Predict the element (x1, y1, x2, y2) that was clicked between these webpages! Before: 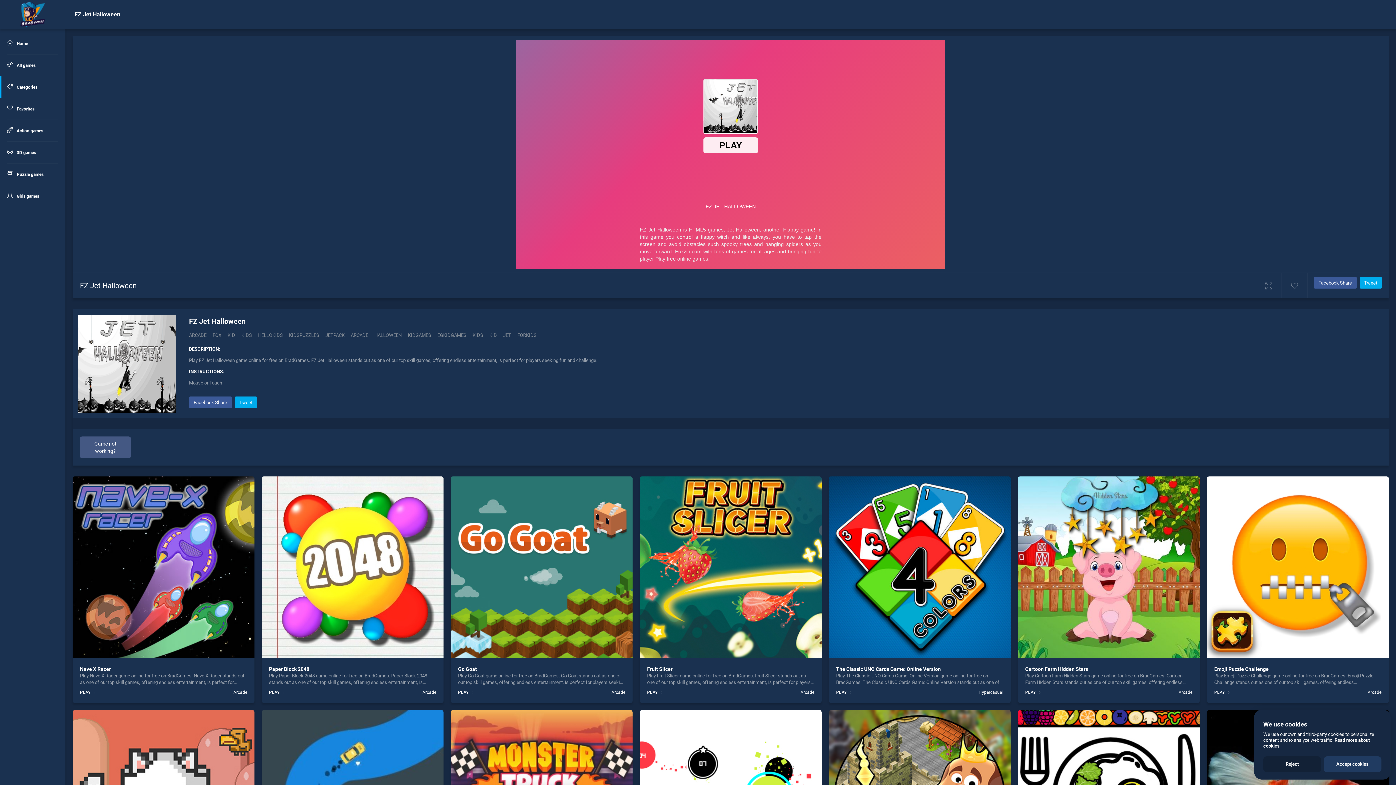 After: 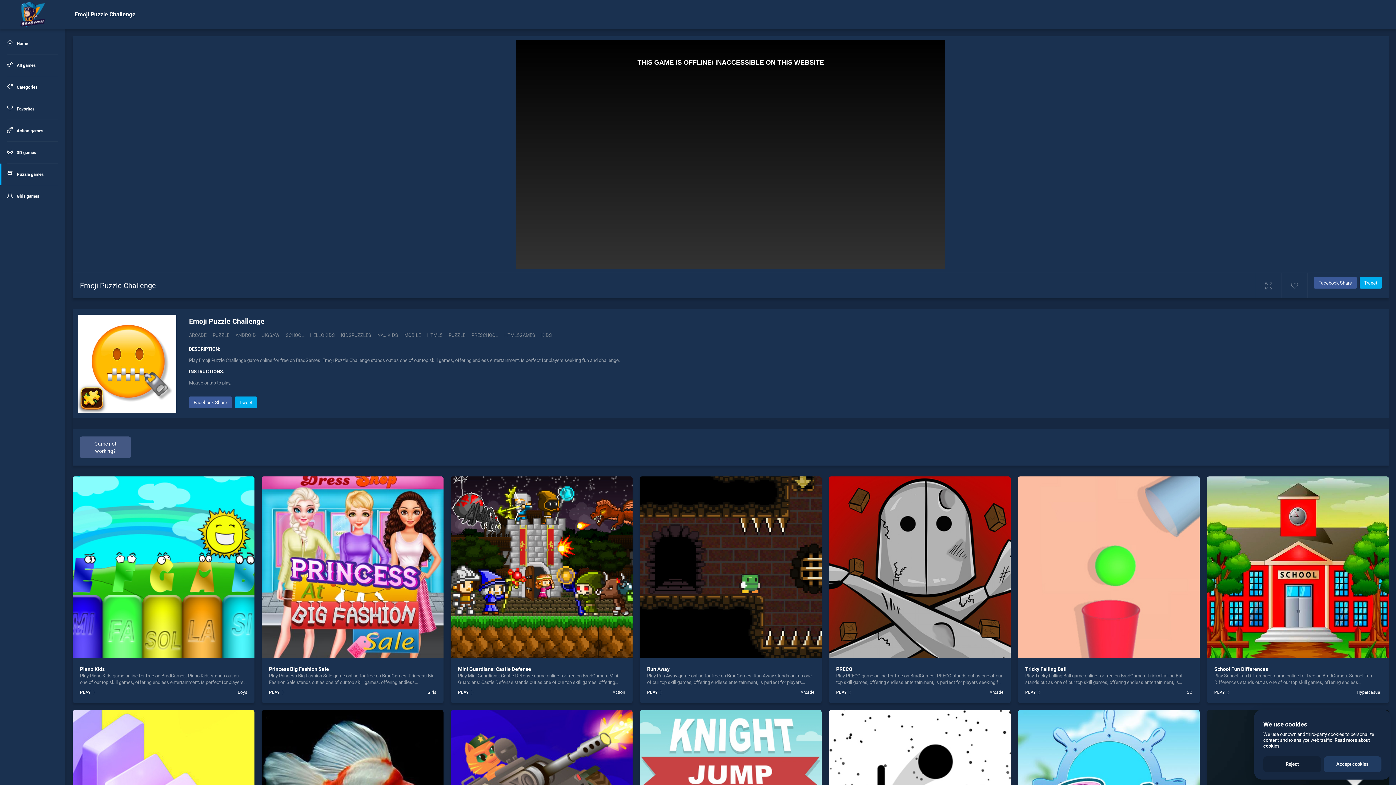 Action: bbox: (1214, 689, 1230, 696) label: PLAY